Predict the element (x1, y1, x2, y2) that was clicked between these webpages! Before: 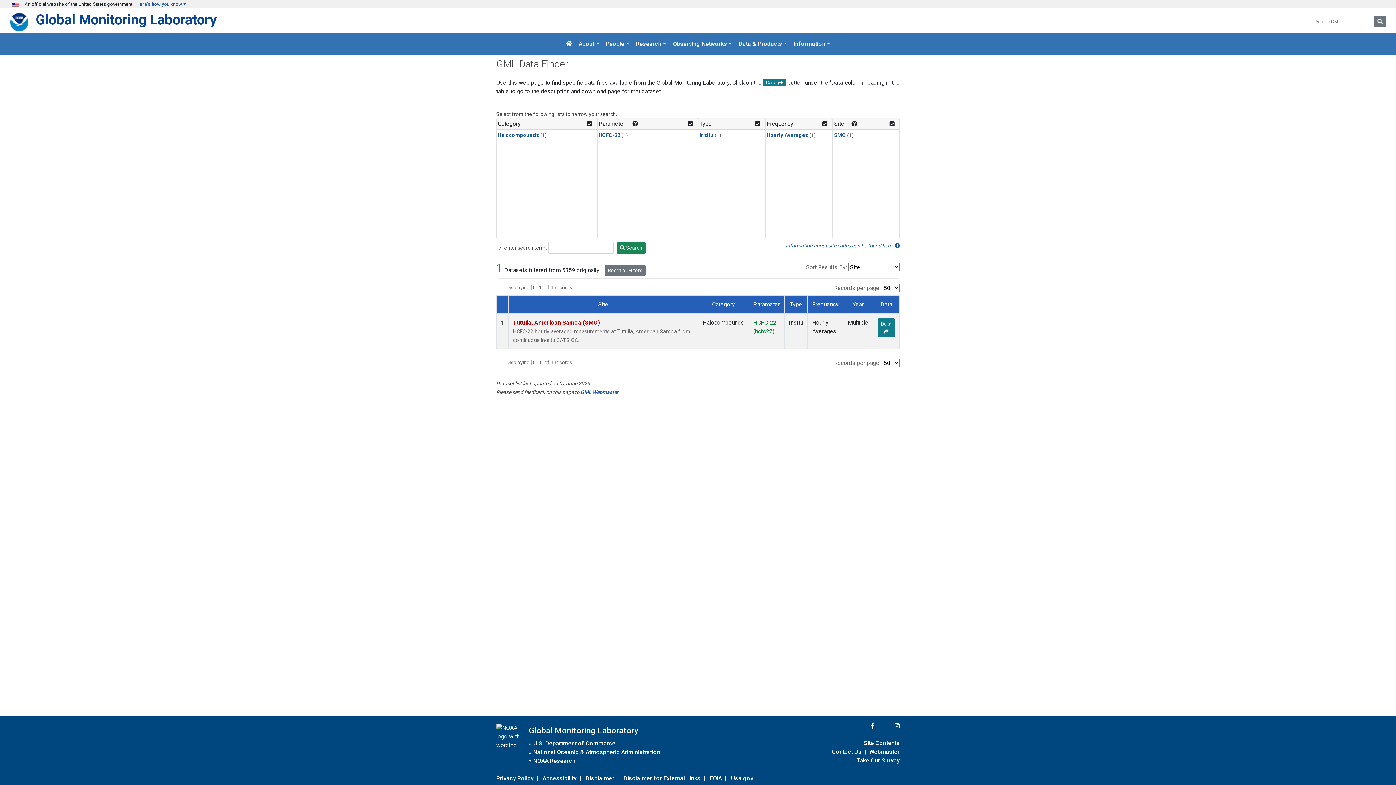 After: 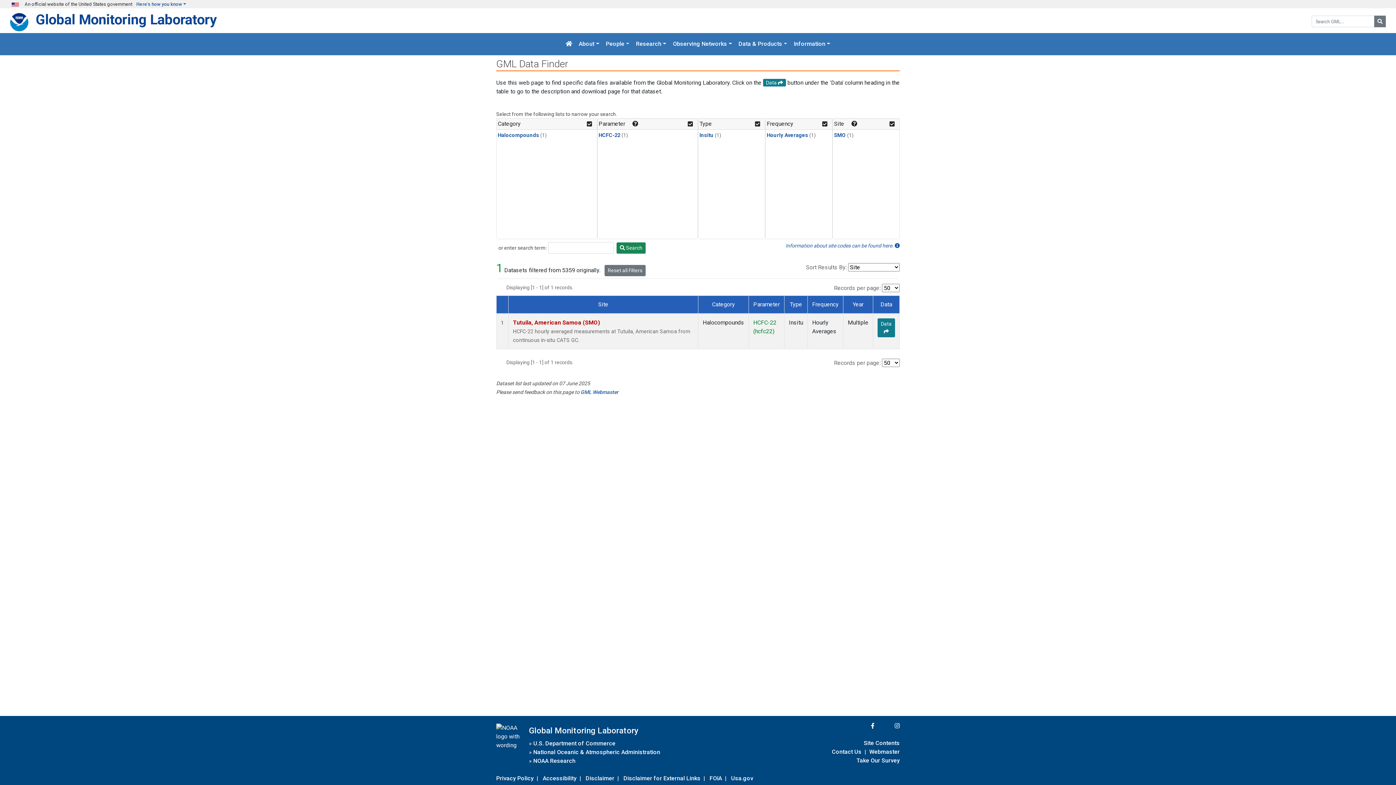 Action: bbox: (497, 132, 539, 138) label: Halocompounds